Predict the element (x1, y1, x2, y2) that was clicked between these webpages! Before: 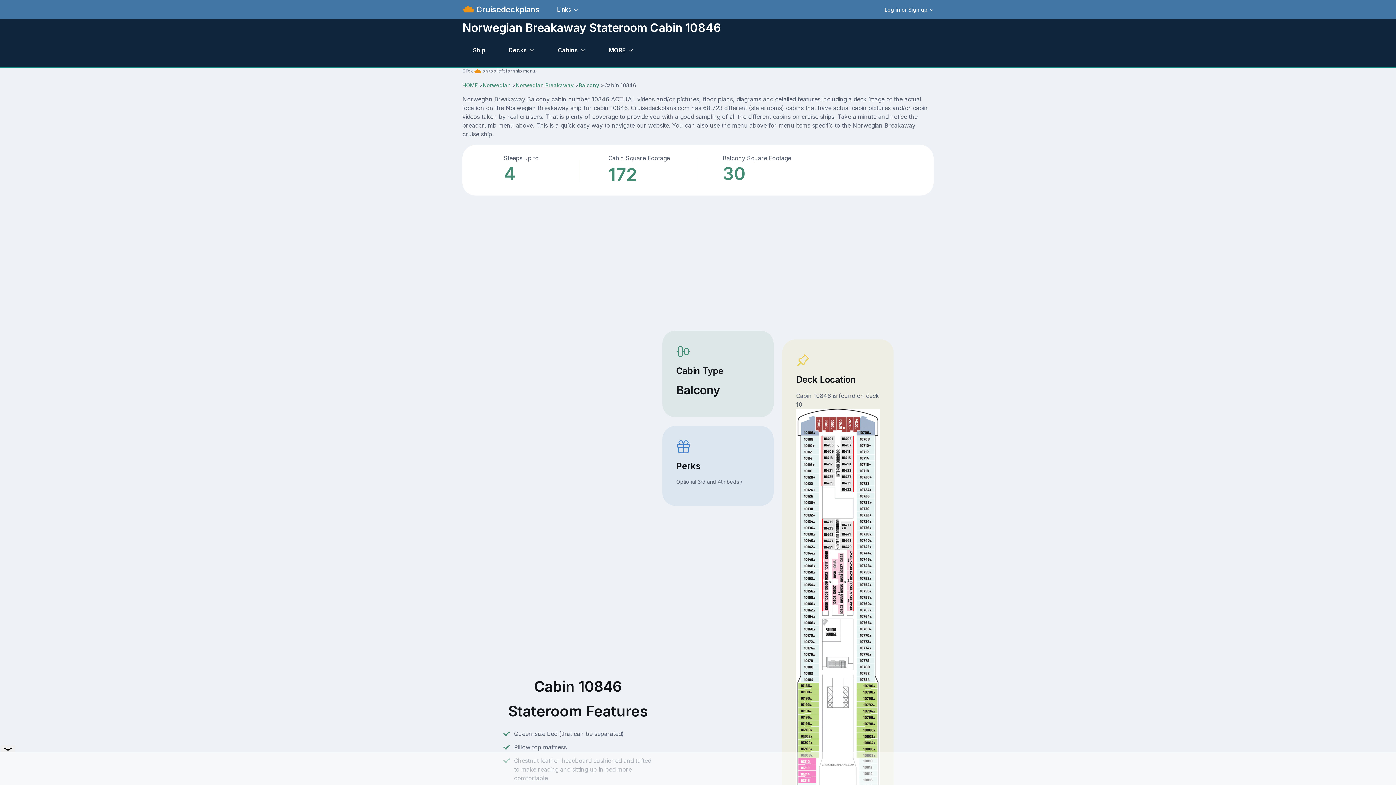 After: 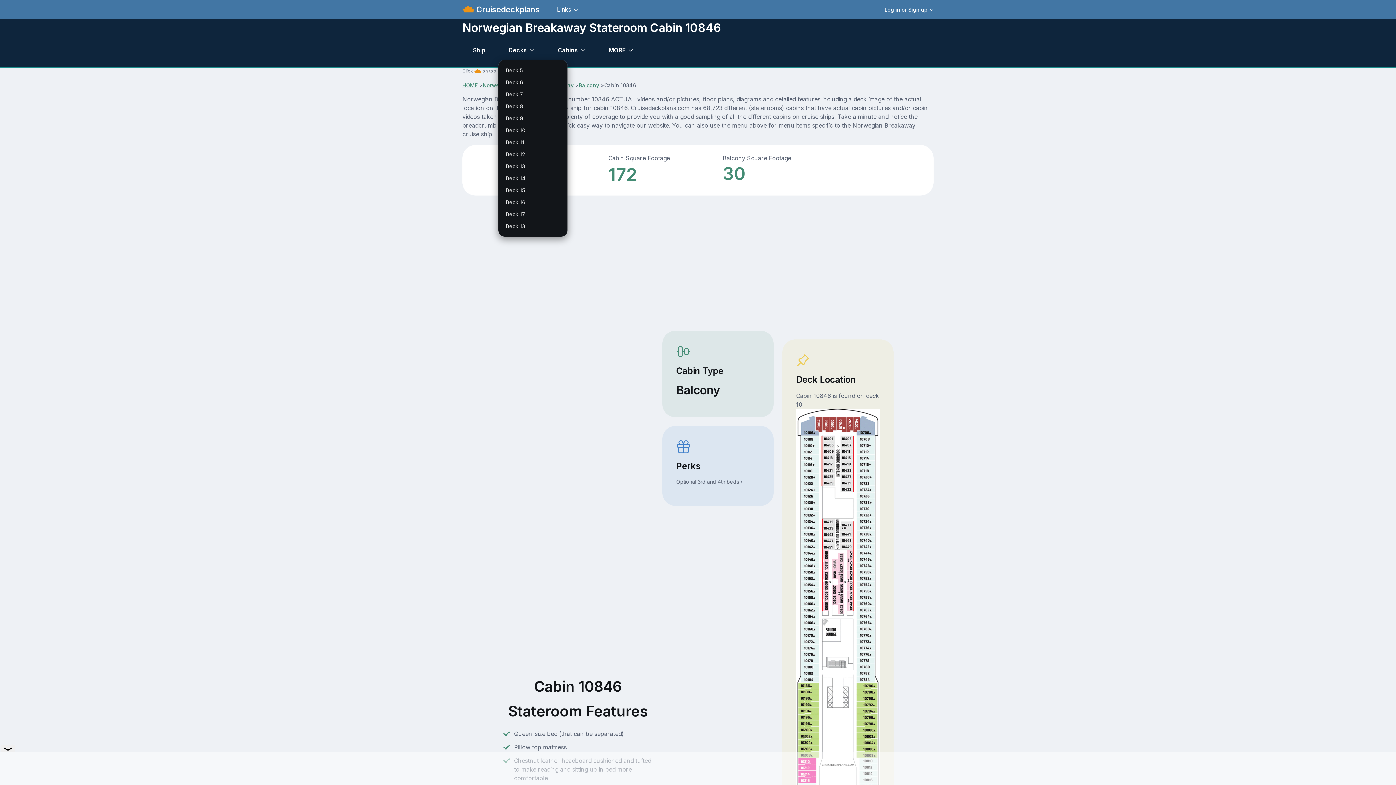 Action: bbox: (498, 41, 545, 58) label: Decks